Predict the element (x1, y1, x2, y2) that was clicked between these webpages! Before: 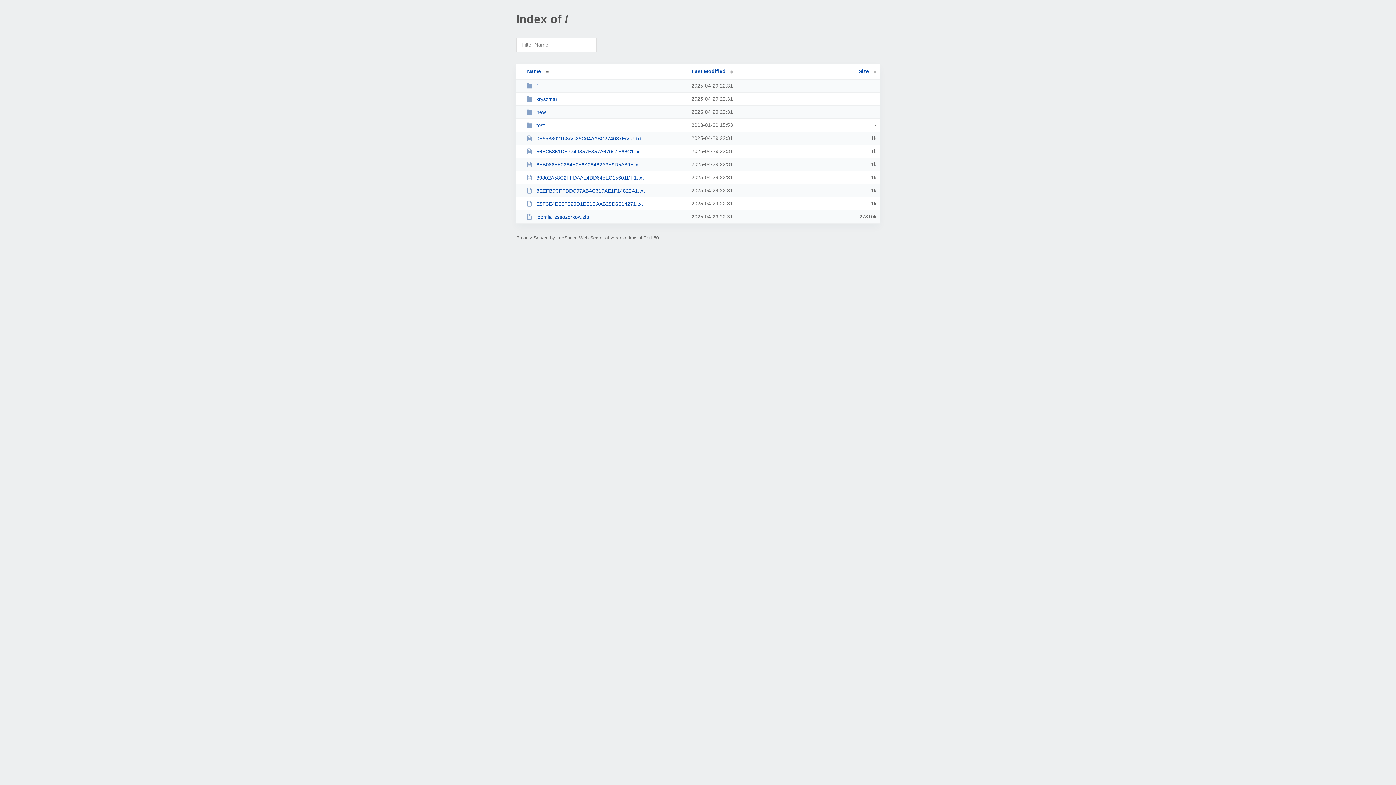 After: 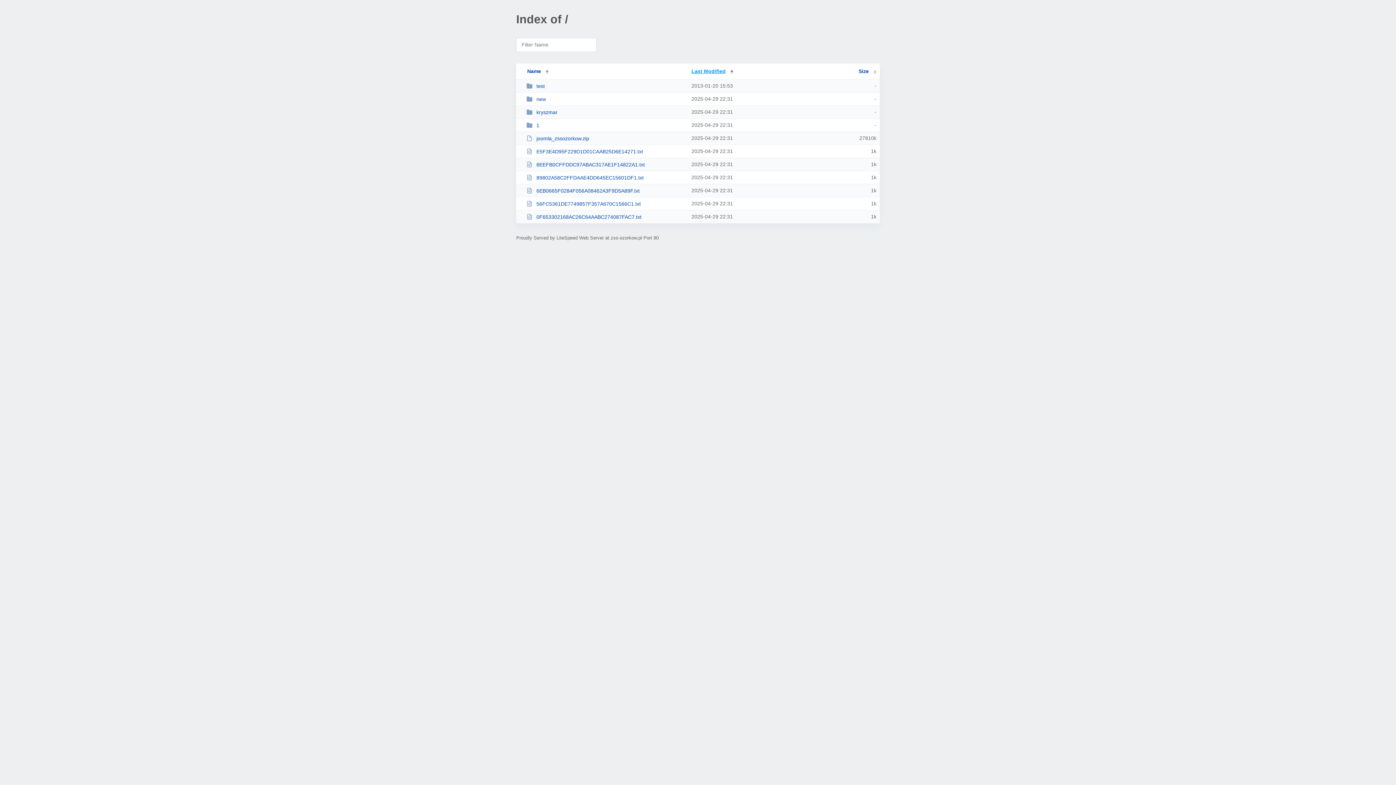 Action: bbox: (691, 68, 733, 74) label: Last Modified